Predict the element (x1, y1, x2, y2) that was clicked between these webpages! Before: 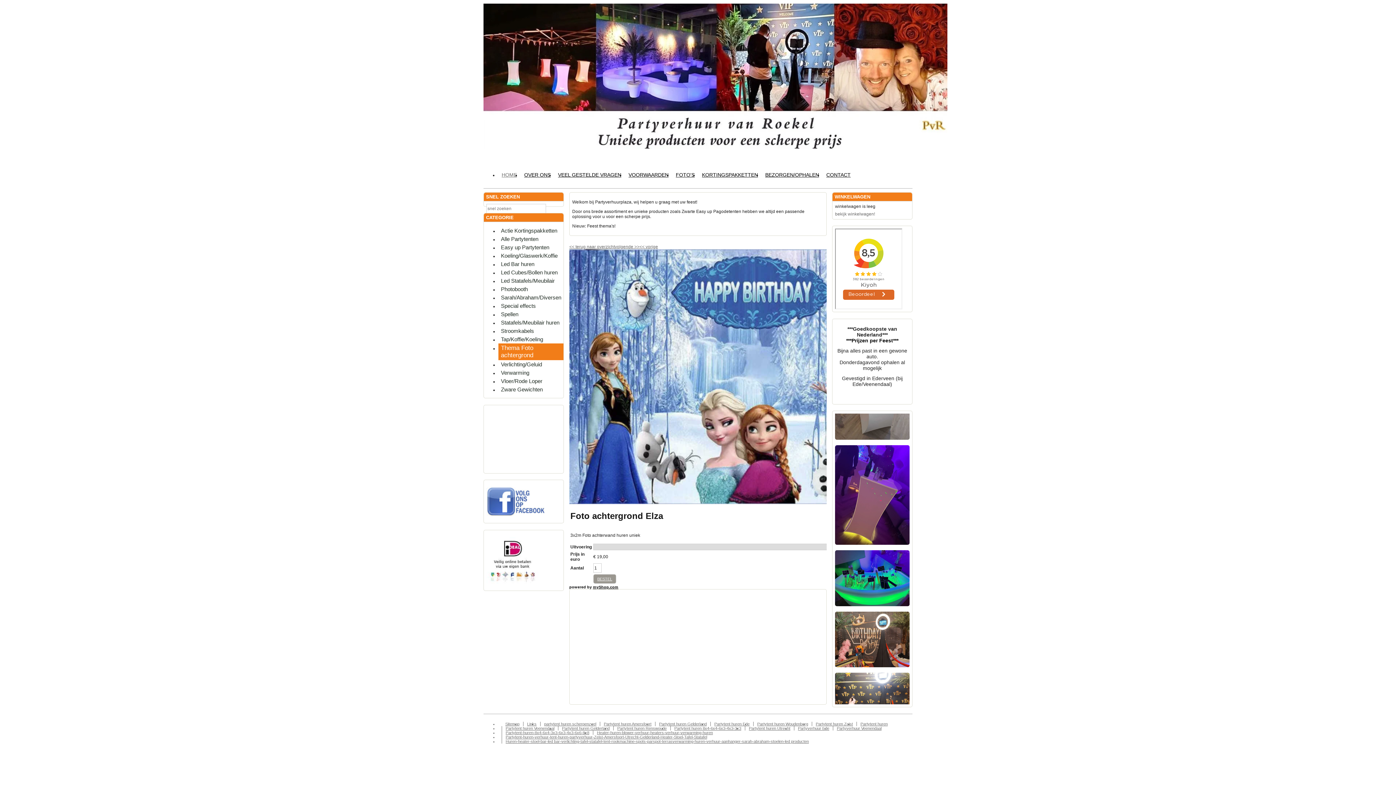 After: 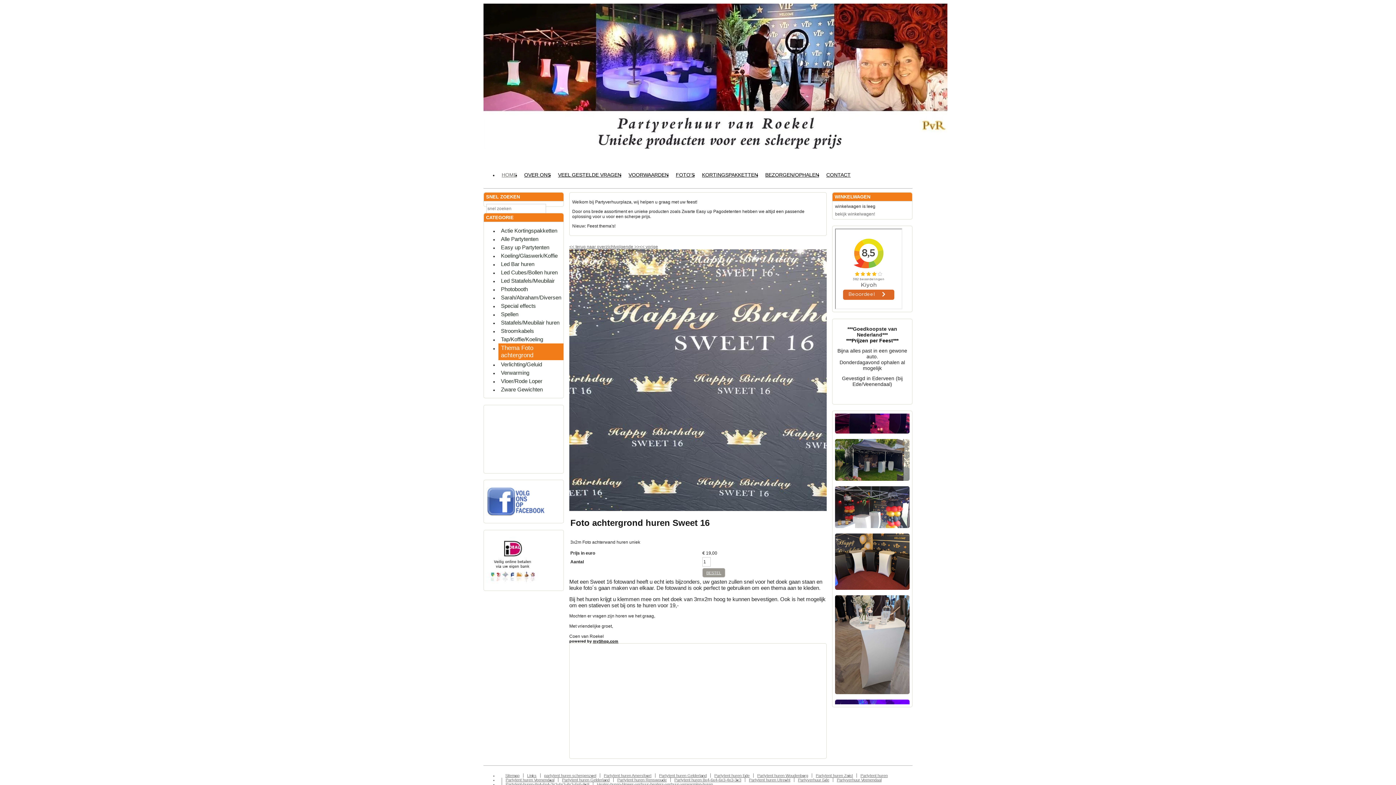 Action: label: volgende >> bbox: (614, 244, 639, 249)